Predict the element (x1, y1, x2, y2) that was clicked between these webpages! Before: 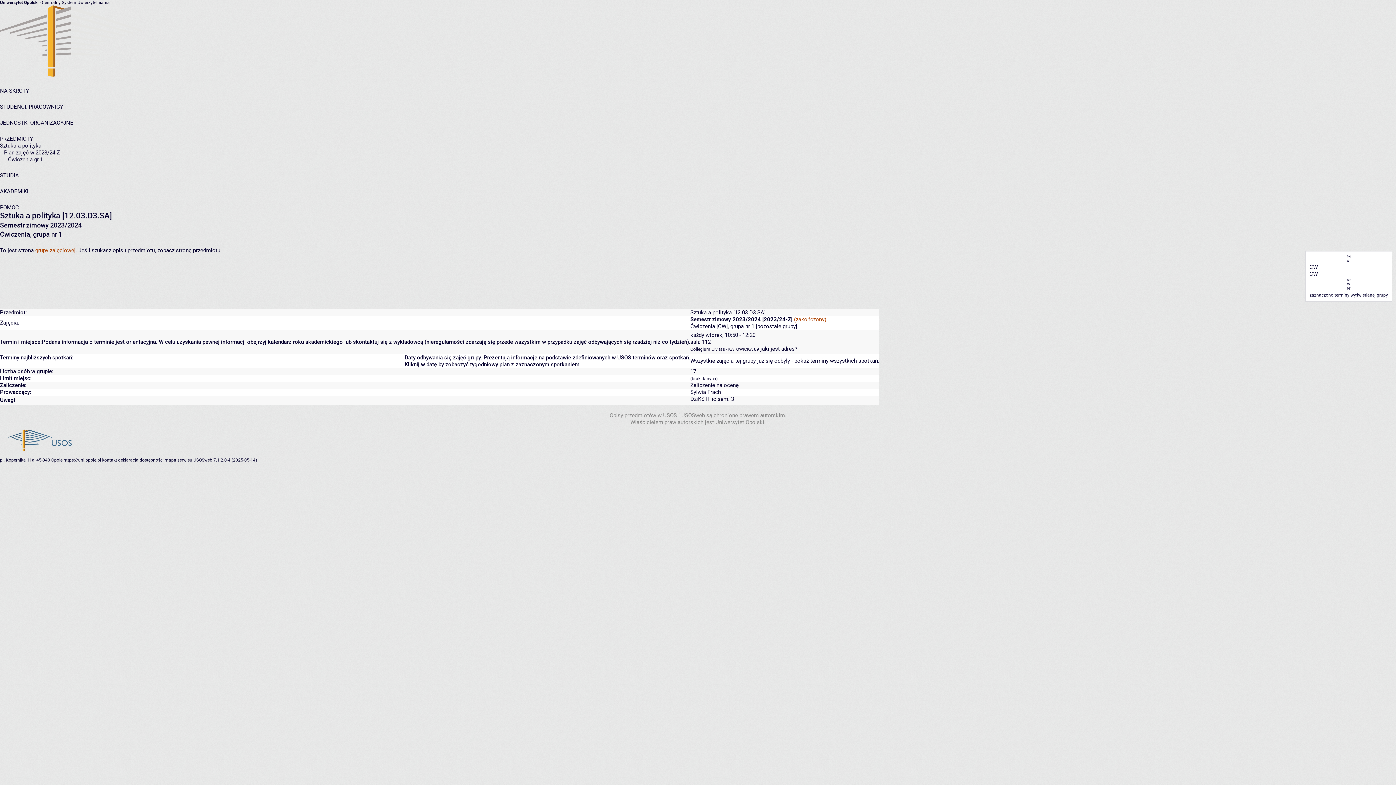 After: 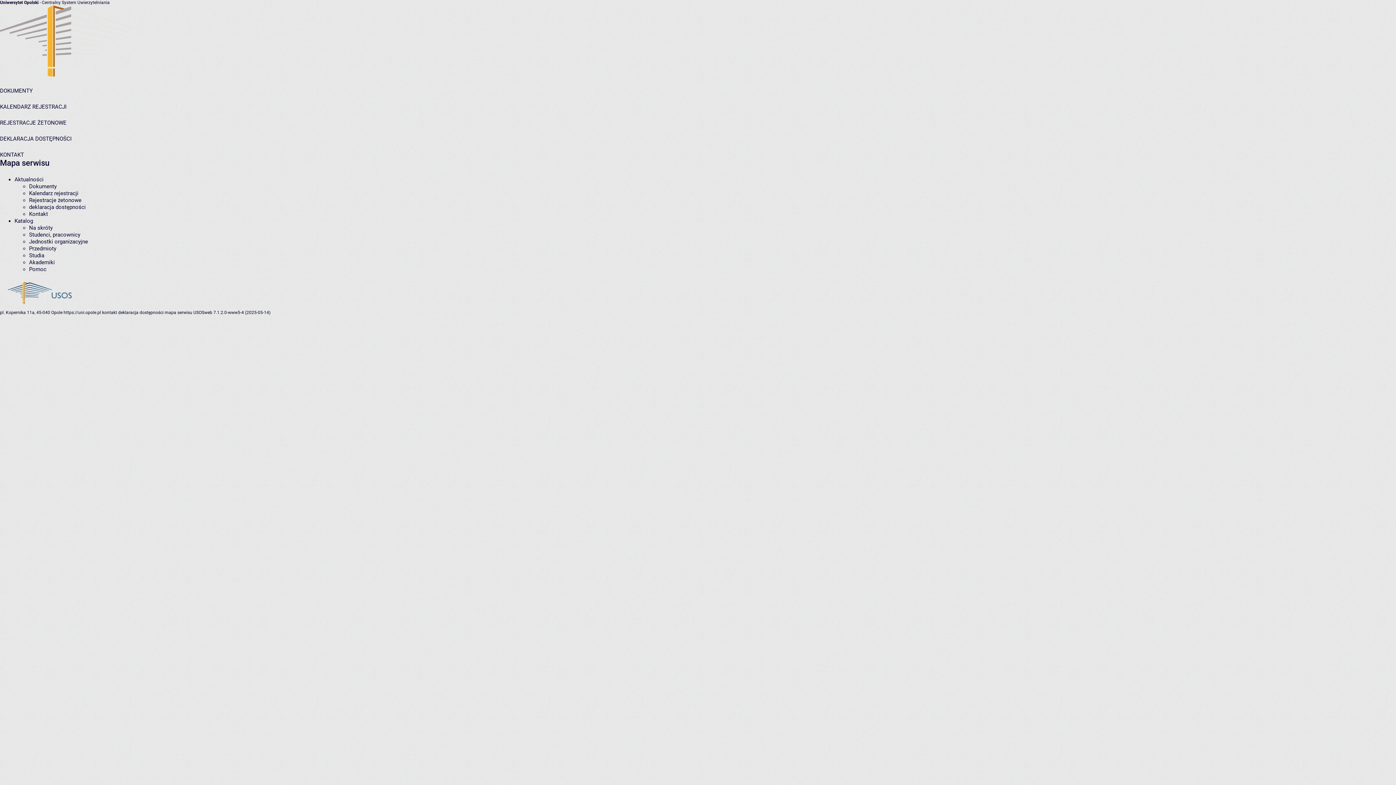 Action: bbox: (164, 457, 192, 462) label: mapa serwisu